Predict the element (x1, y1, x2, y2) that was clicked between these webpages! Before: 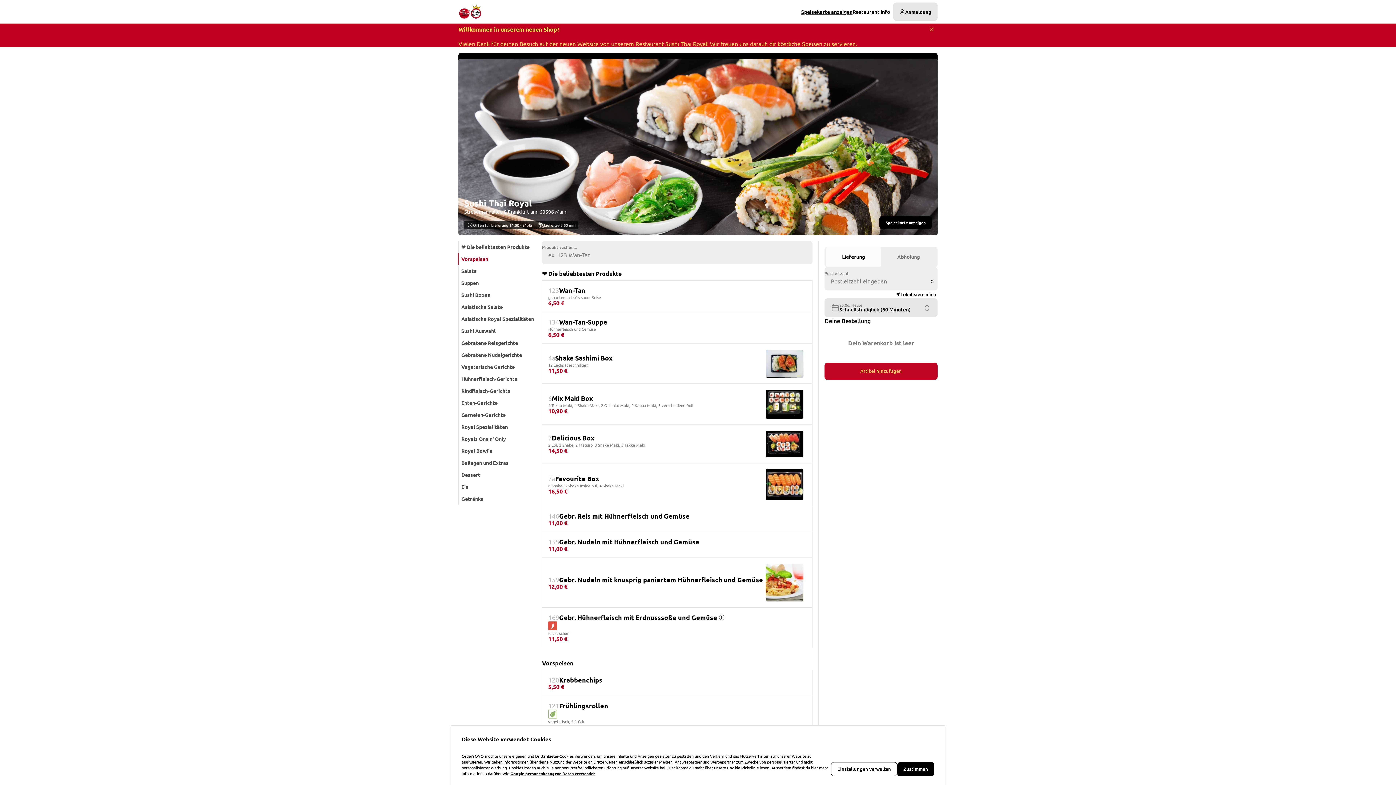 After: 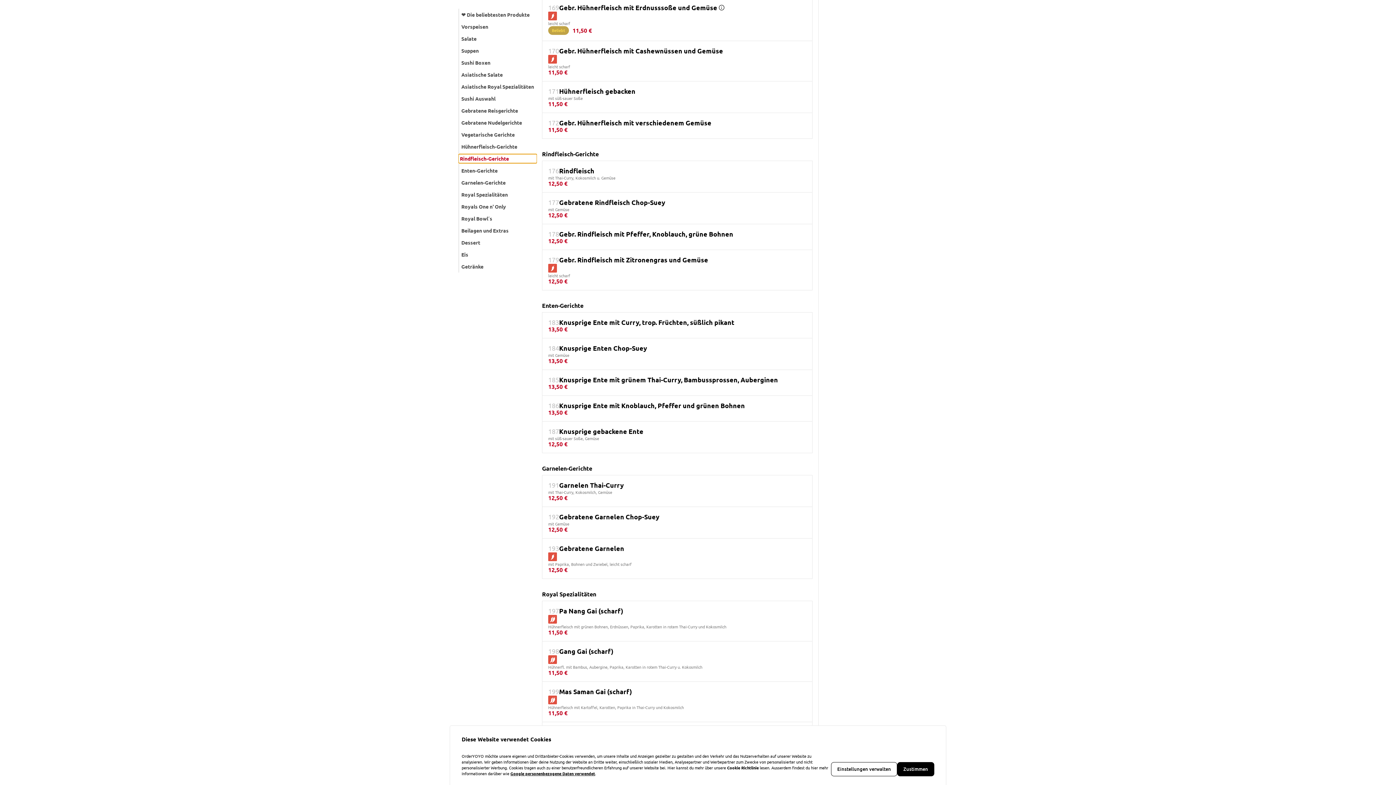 Action: label: Rindfleisch-Gerichte bbox: (460, 386, 538, 395)